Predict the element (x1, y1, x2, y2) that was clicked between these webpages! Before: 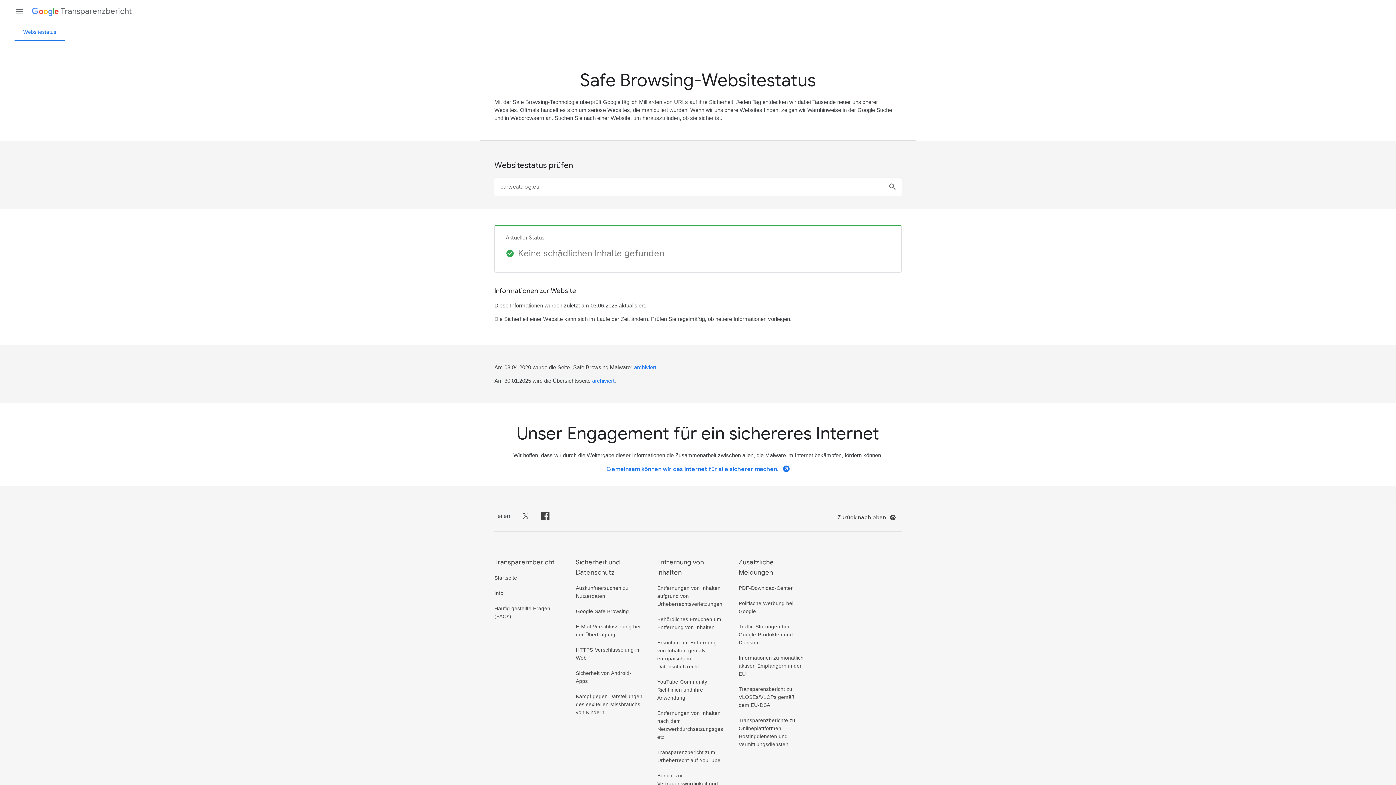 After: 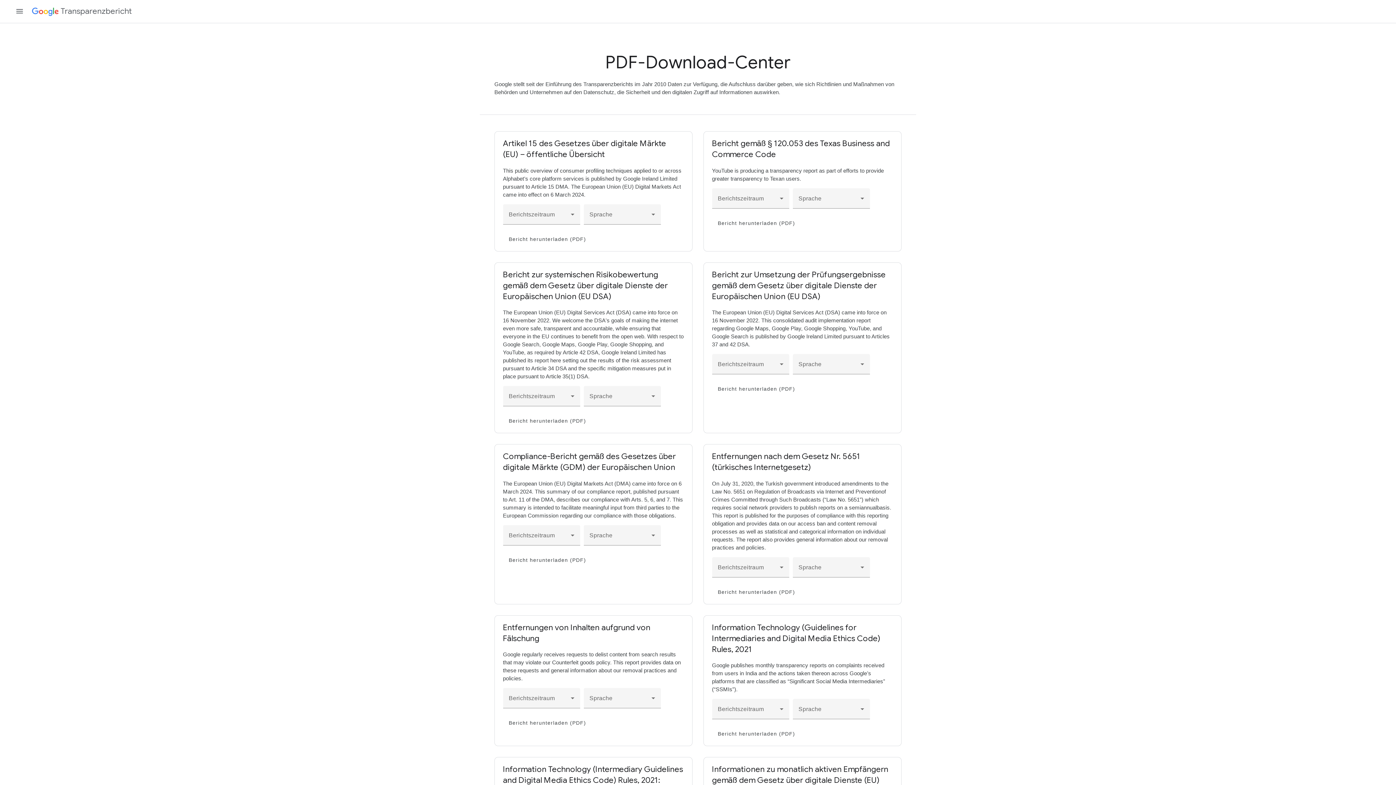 Action: bbox: (738, 585, 793, 591) label: PDF-Download-Center